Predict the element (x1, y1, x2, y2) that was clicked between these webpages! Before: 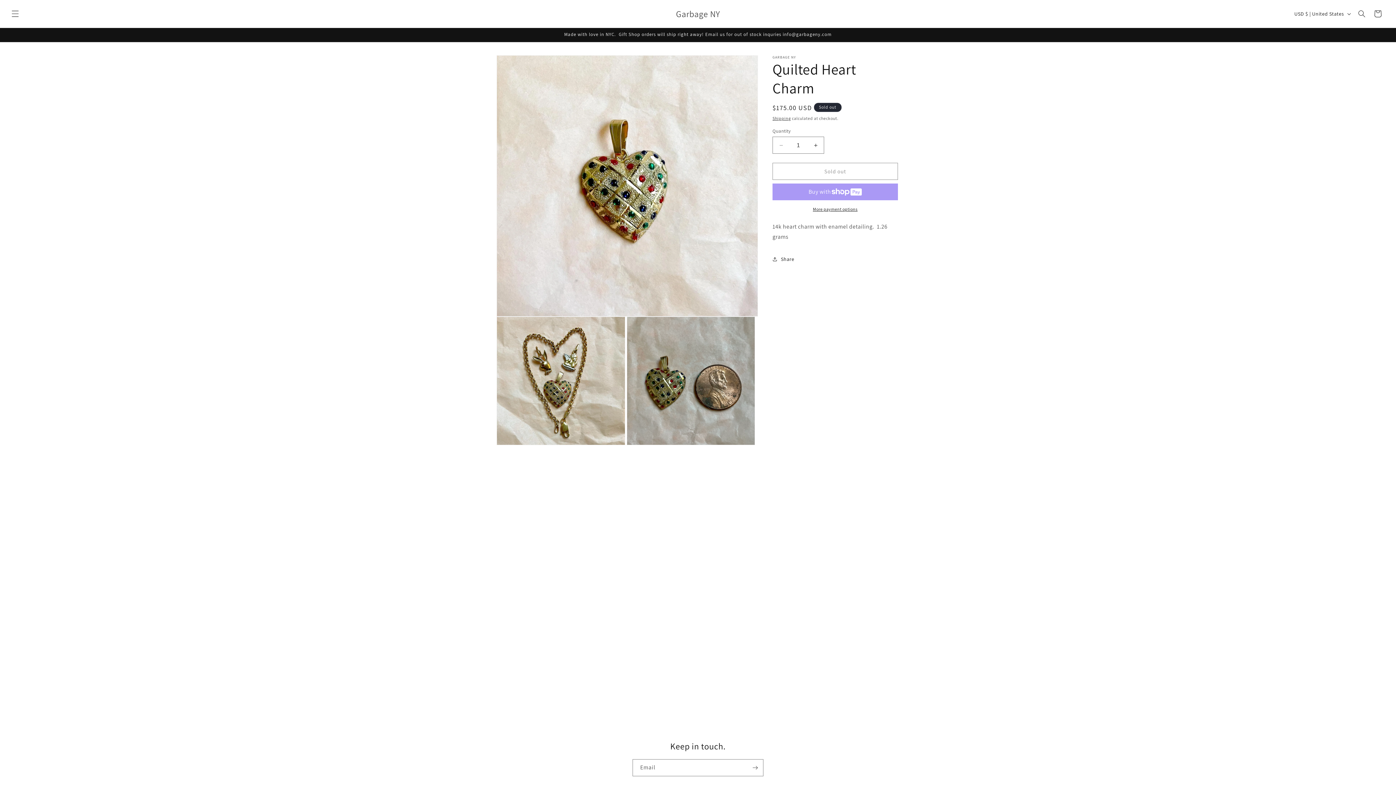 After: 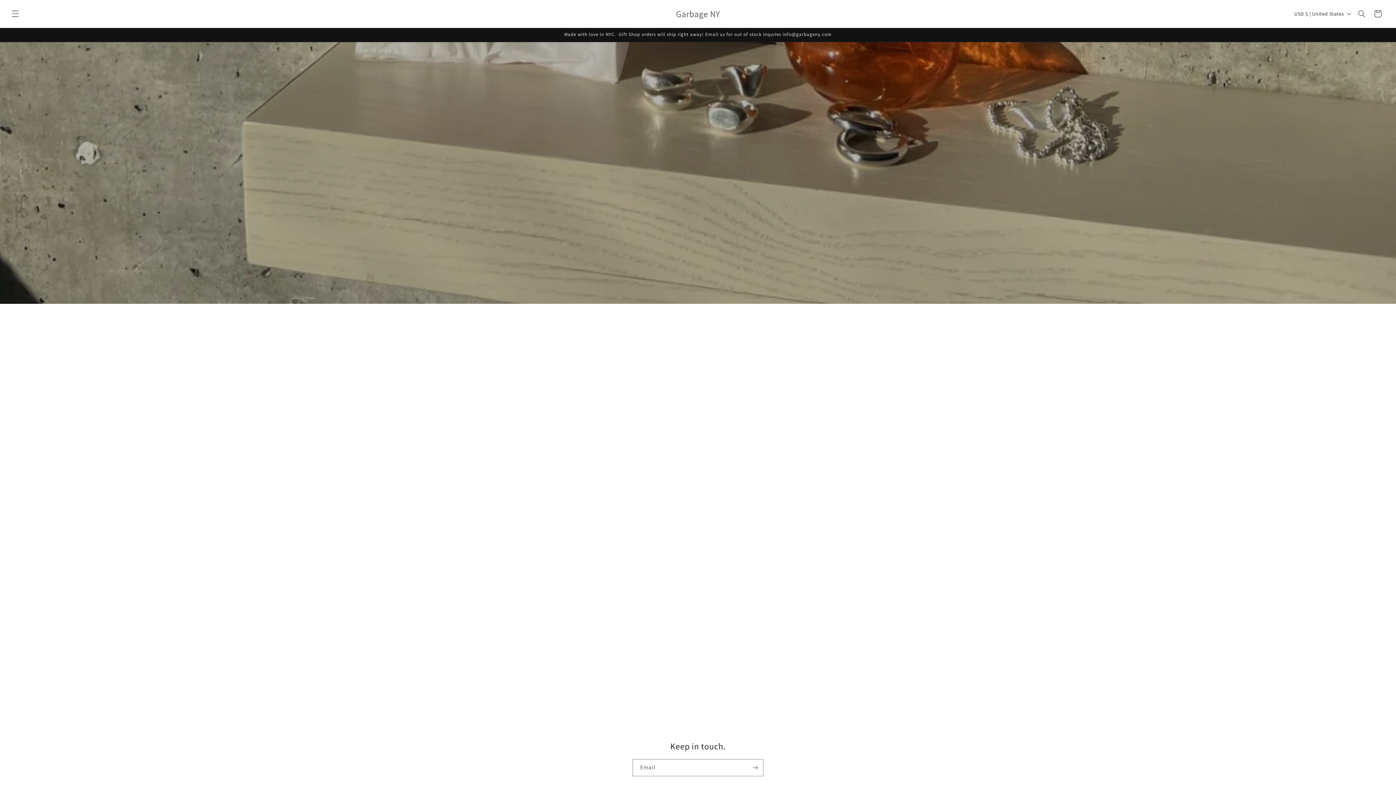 Action: bbox: (673, 6, 722, 20) label: Garbage NY